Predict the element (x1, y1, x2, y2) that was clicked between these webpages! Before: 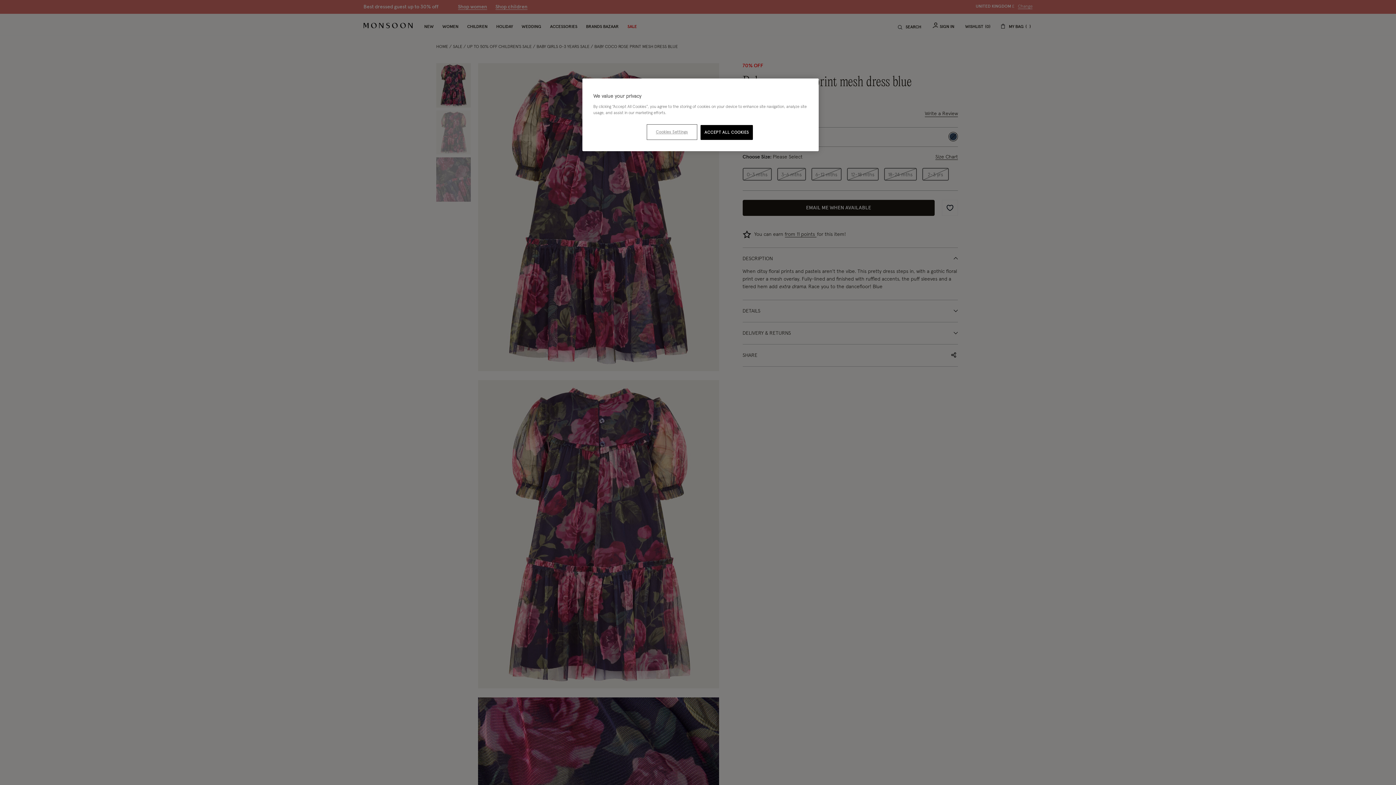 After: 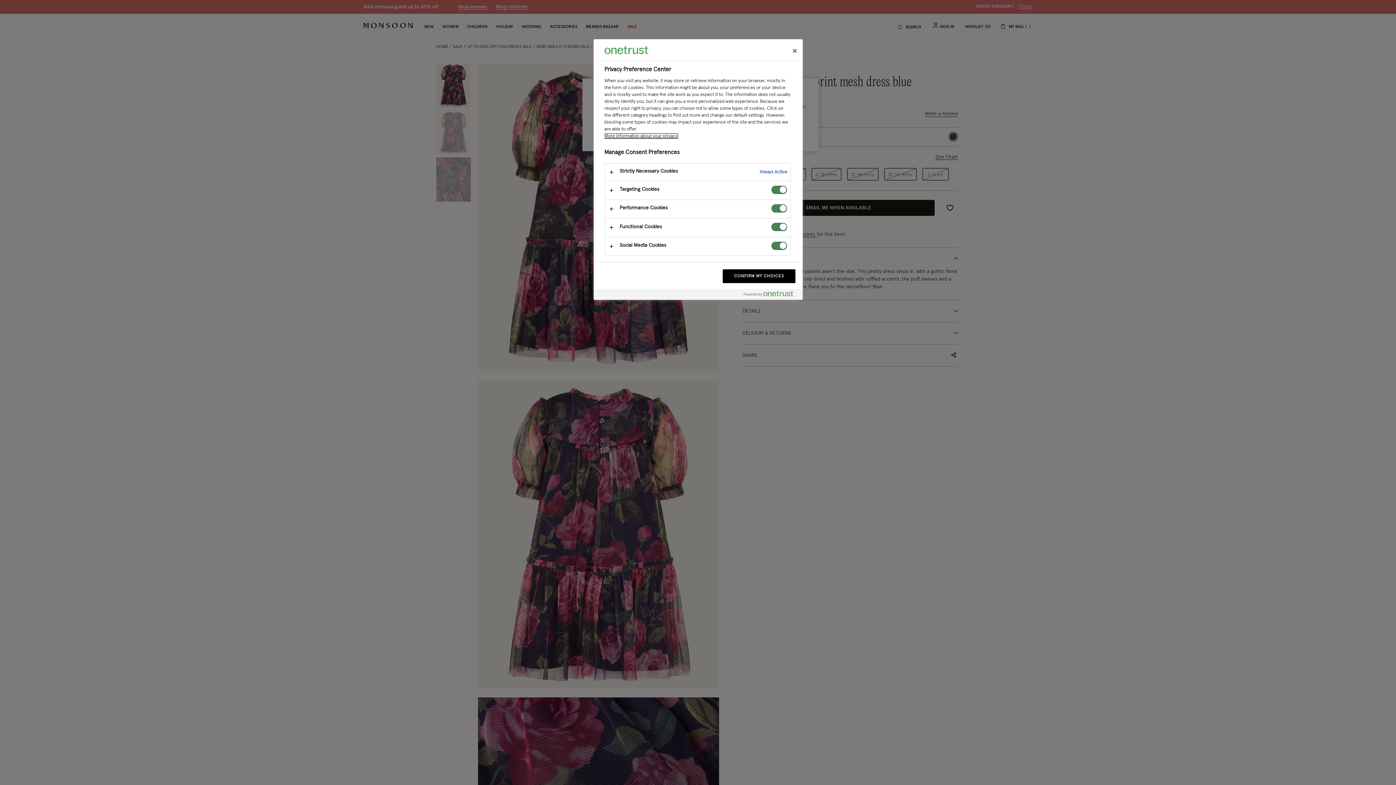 Action: label: Cookies Settings bbox: (647, 125, 696, 139)